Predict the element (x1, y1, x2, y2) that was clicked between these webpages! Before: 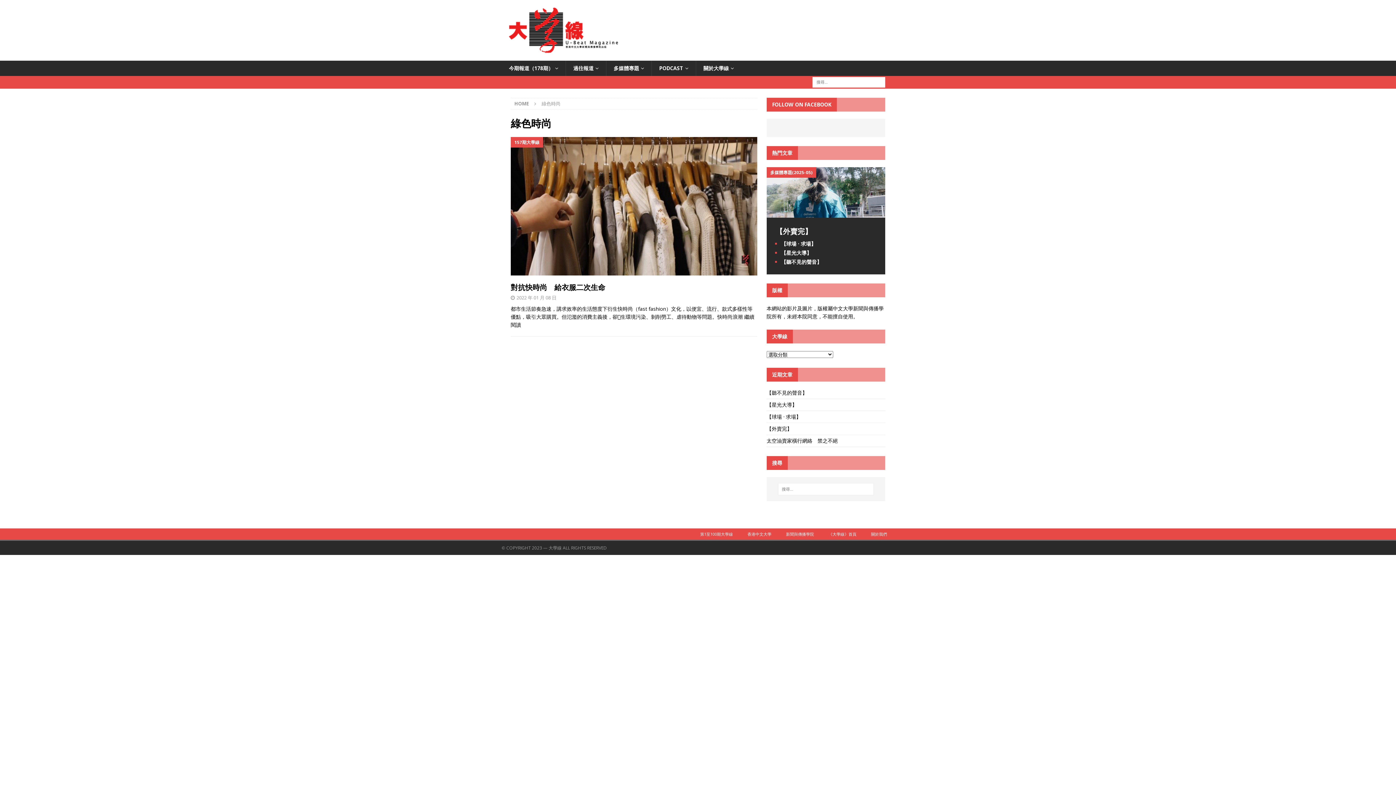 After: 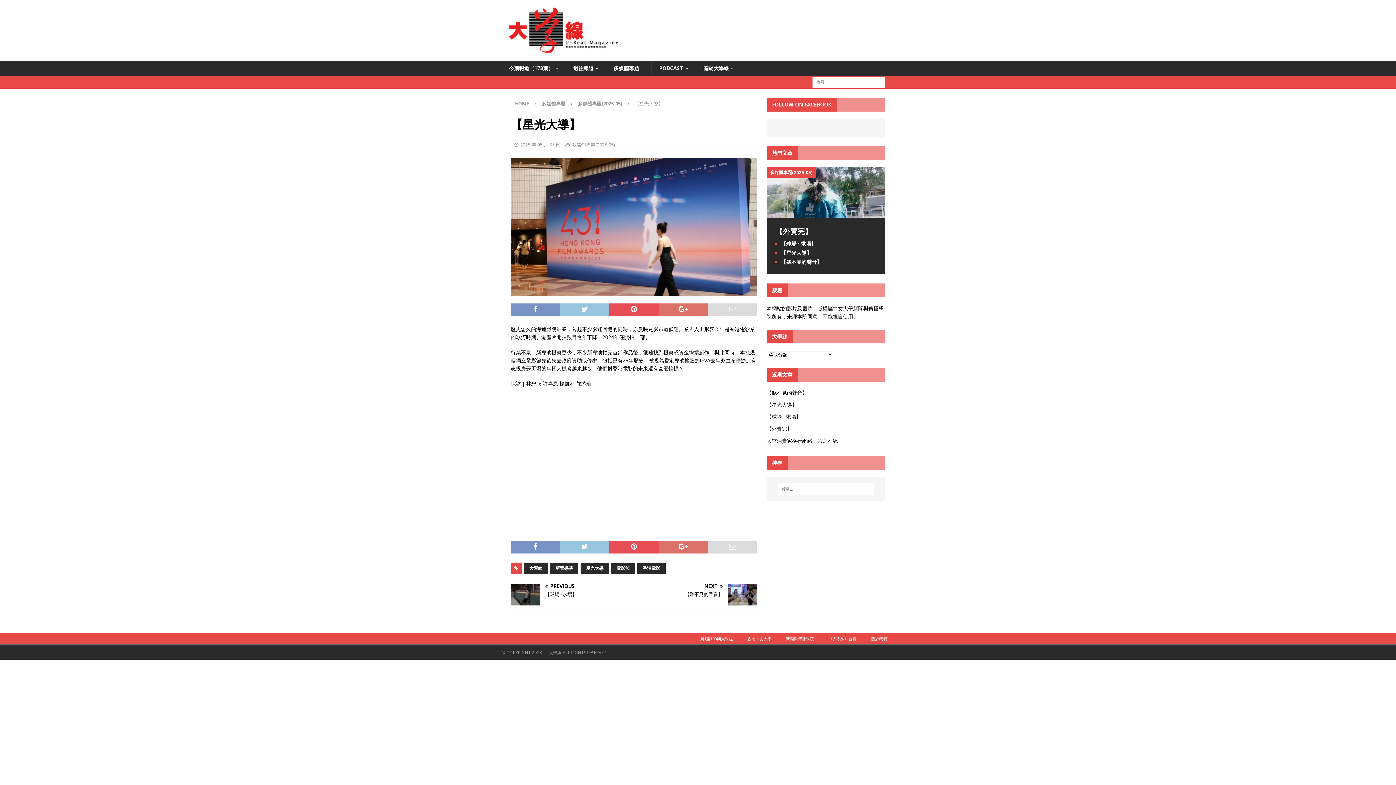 Action: label: 【星光大導】 bbox: (781, 249, 811, 256)